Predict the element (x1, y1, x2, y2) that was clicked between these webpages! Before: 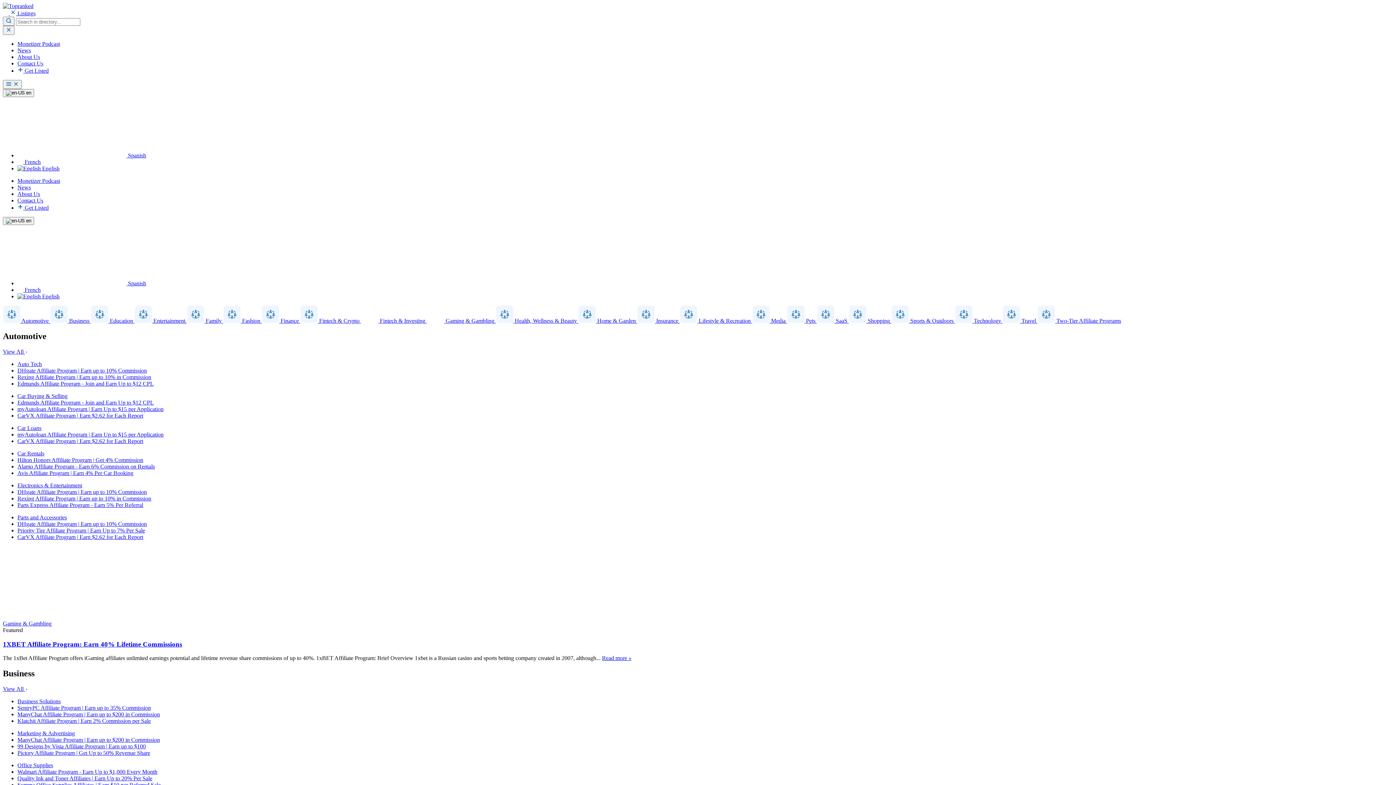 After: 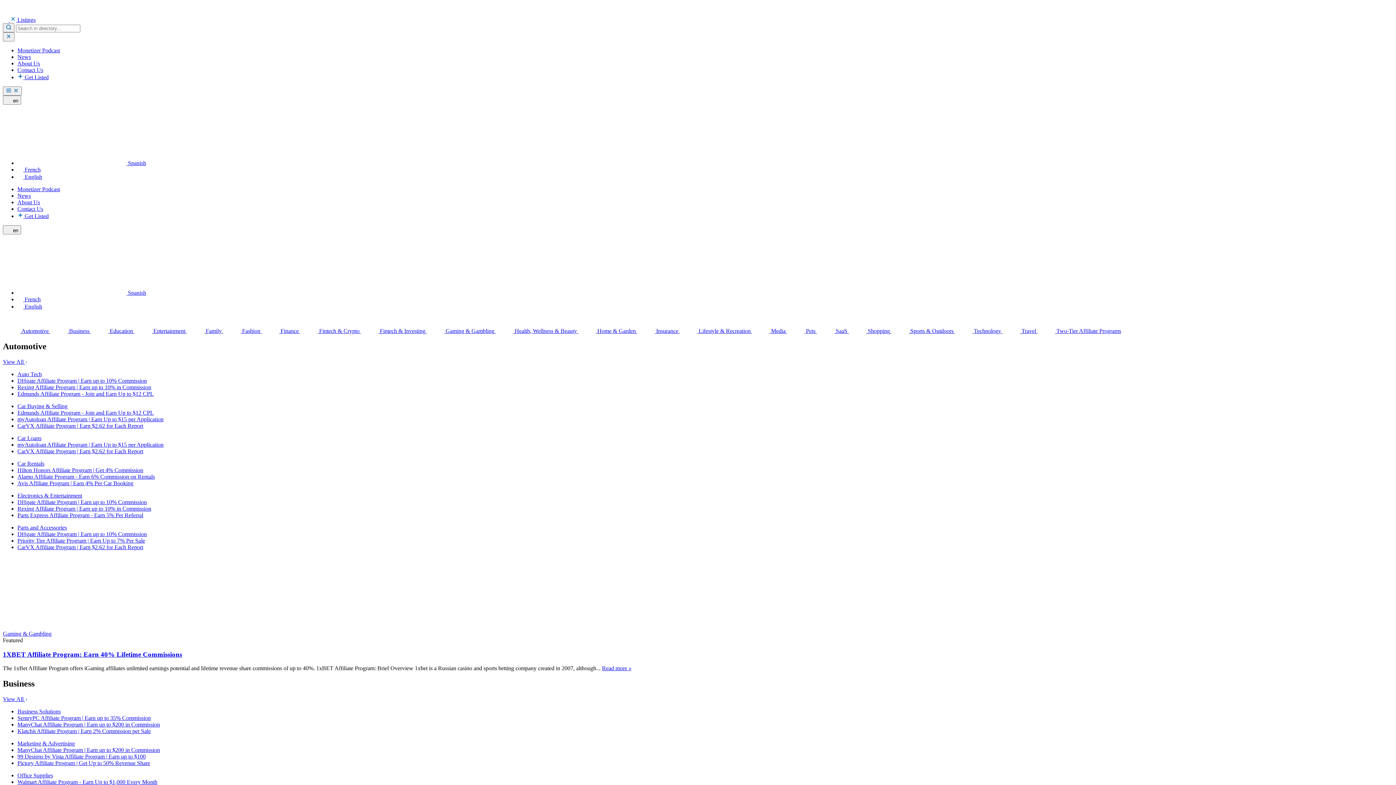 Action: bbox: (849, 317, 891, 324) label:  Shopping 